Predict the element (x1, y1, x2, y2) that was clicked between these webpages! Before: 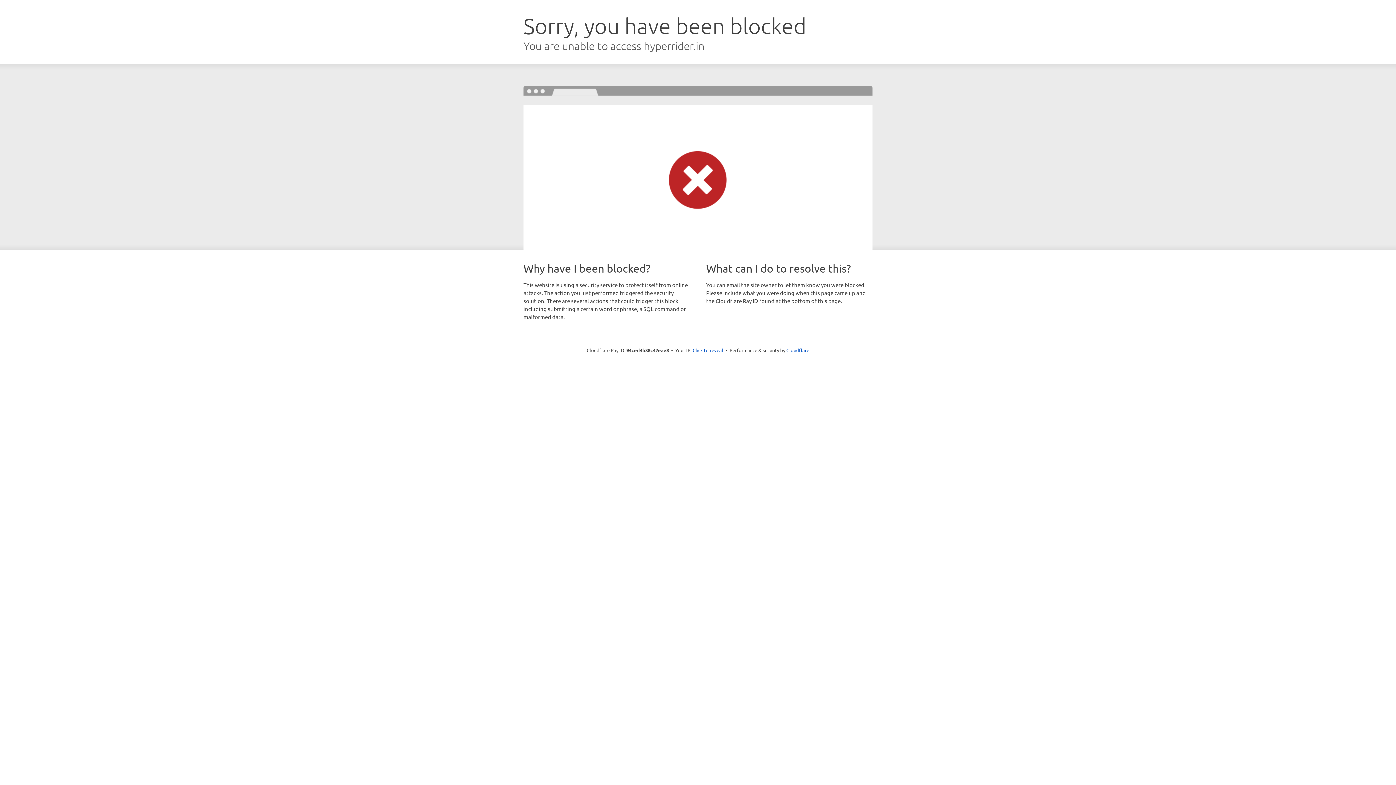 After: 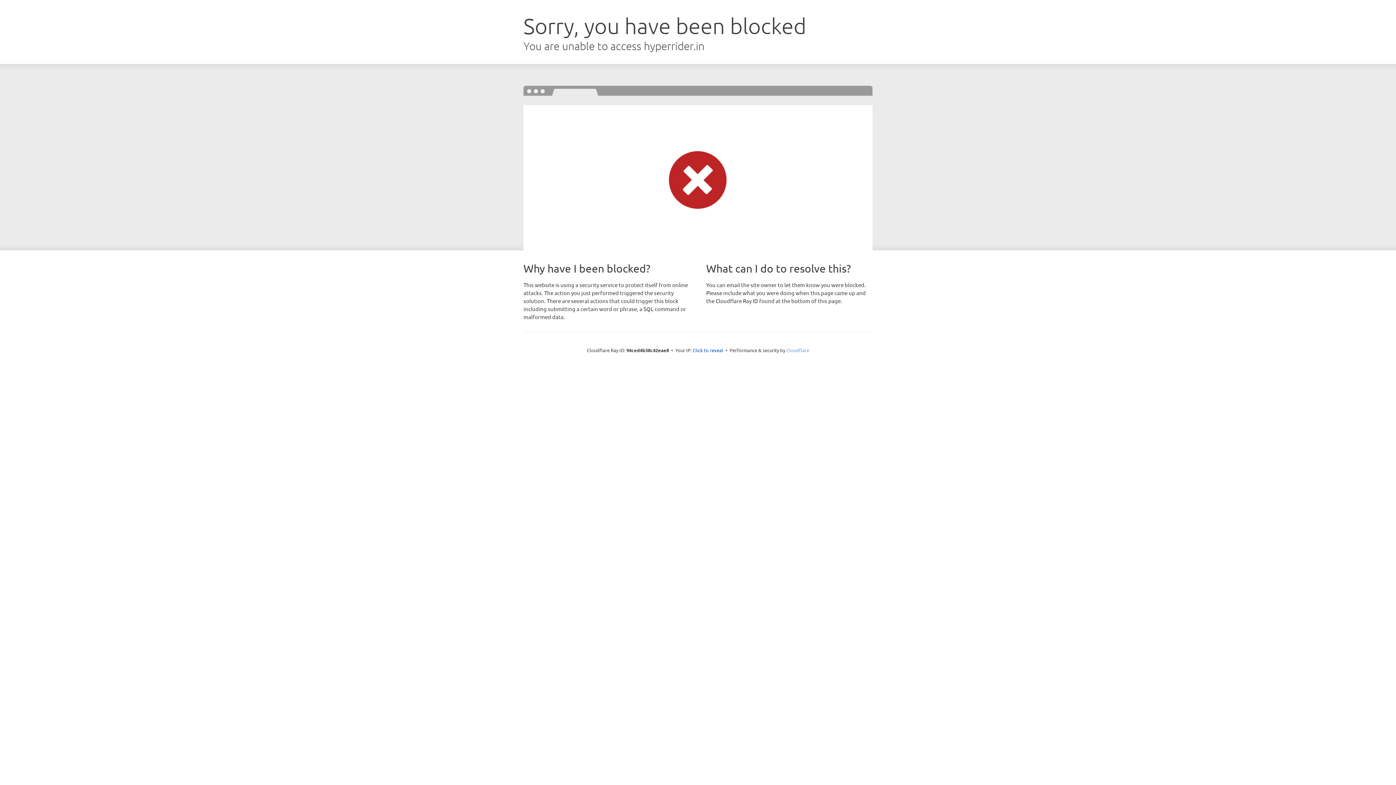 Action: label: Cloudflare bbox: (786, 347, 809, 353)